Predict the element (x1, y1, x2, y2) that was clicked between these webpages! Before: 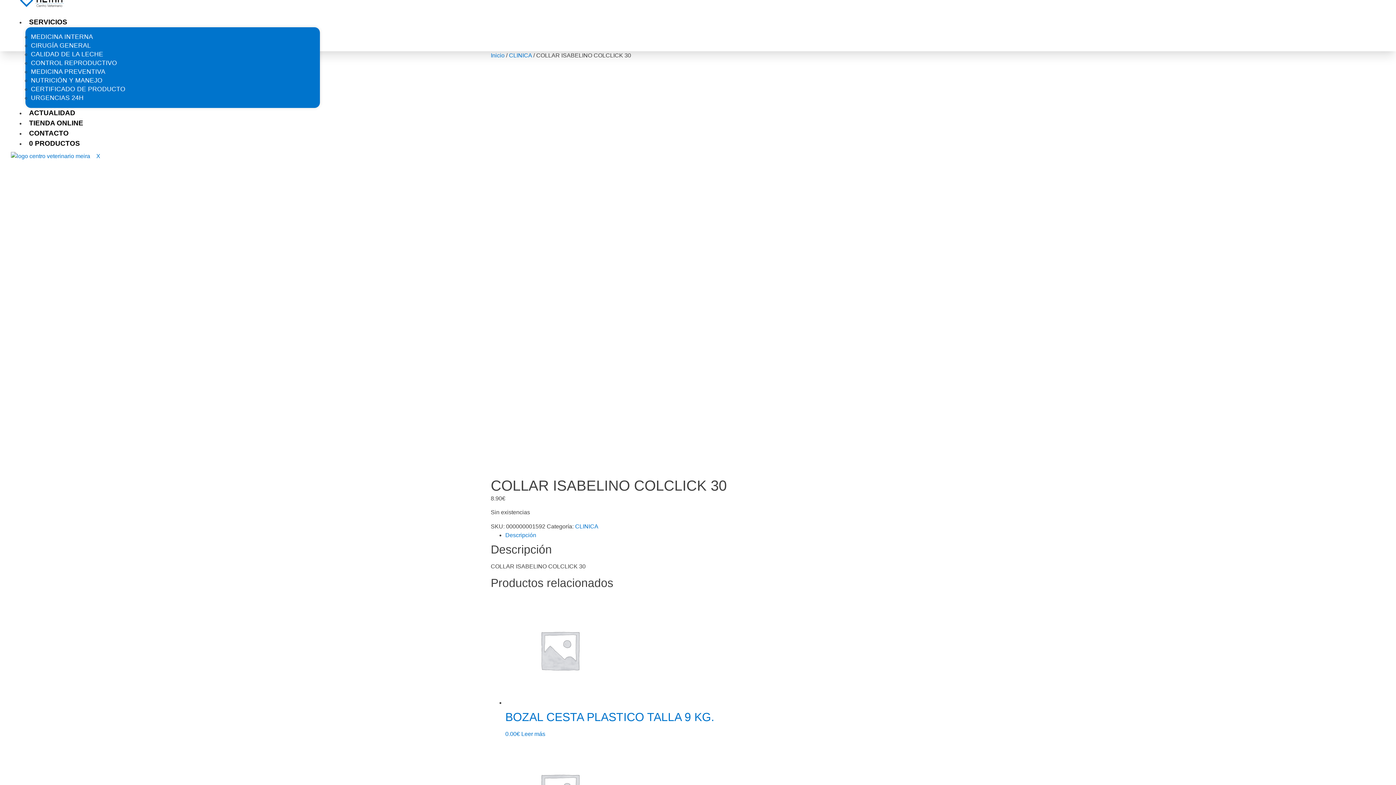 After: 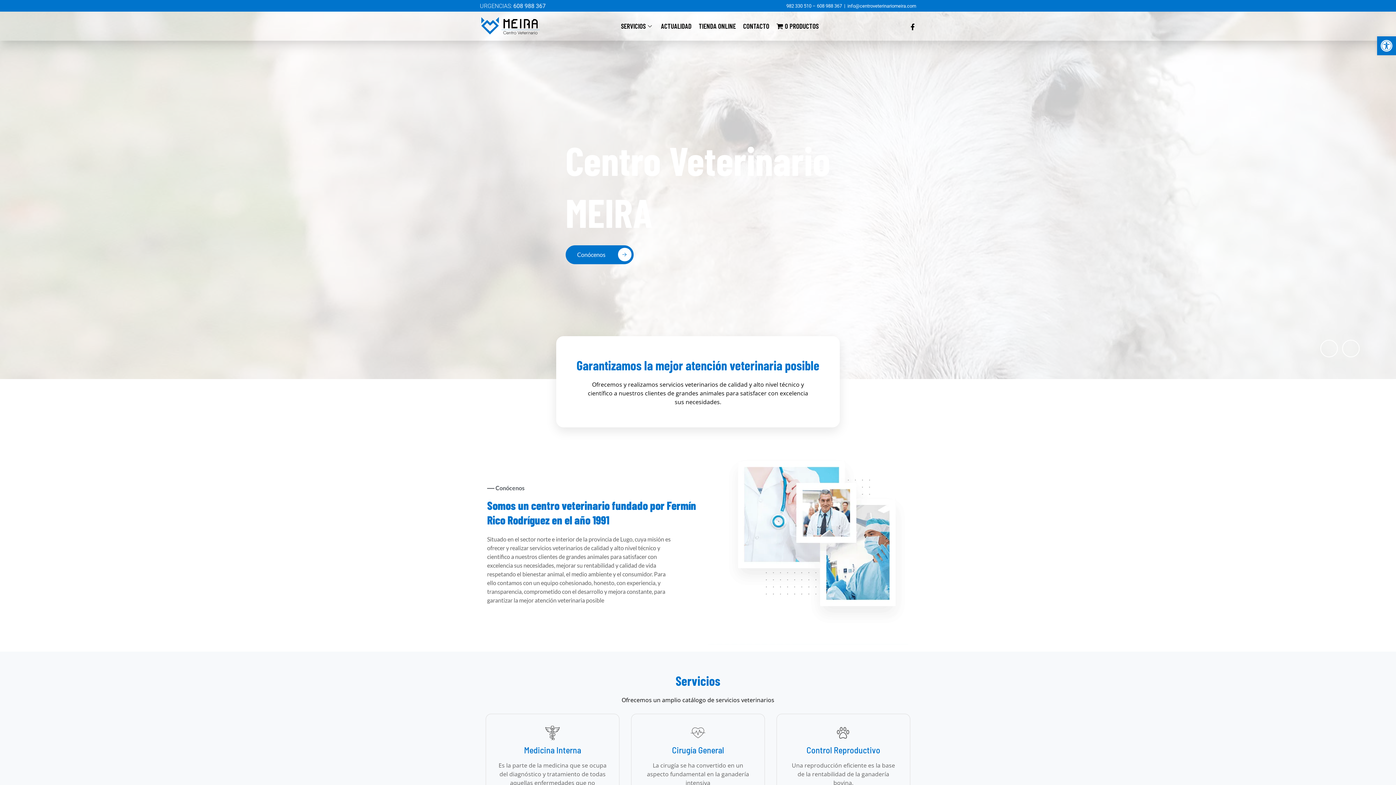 Action: bbox: (10, 153, 90, 159)